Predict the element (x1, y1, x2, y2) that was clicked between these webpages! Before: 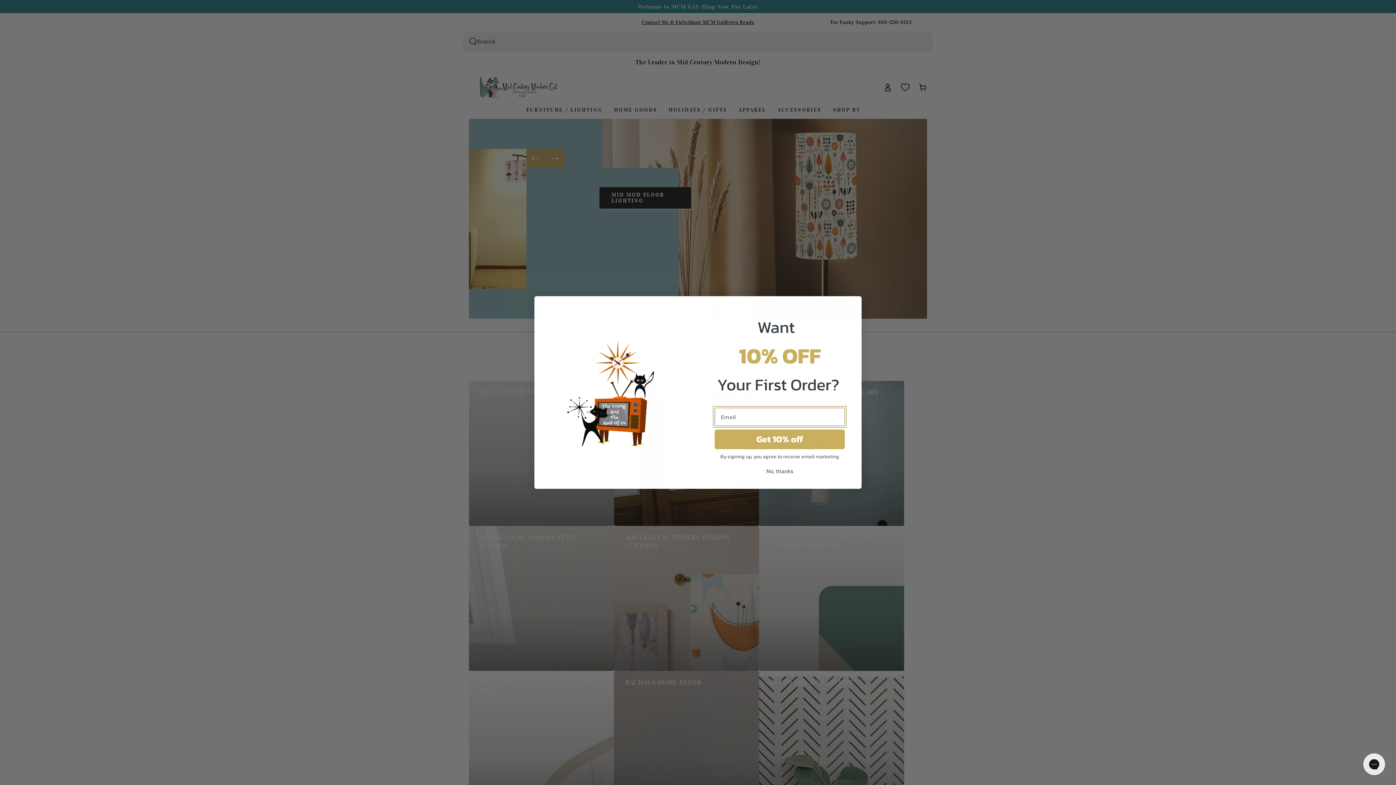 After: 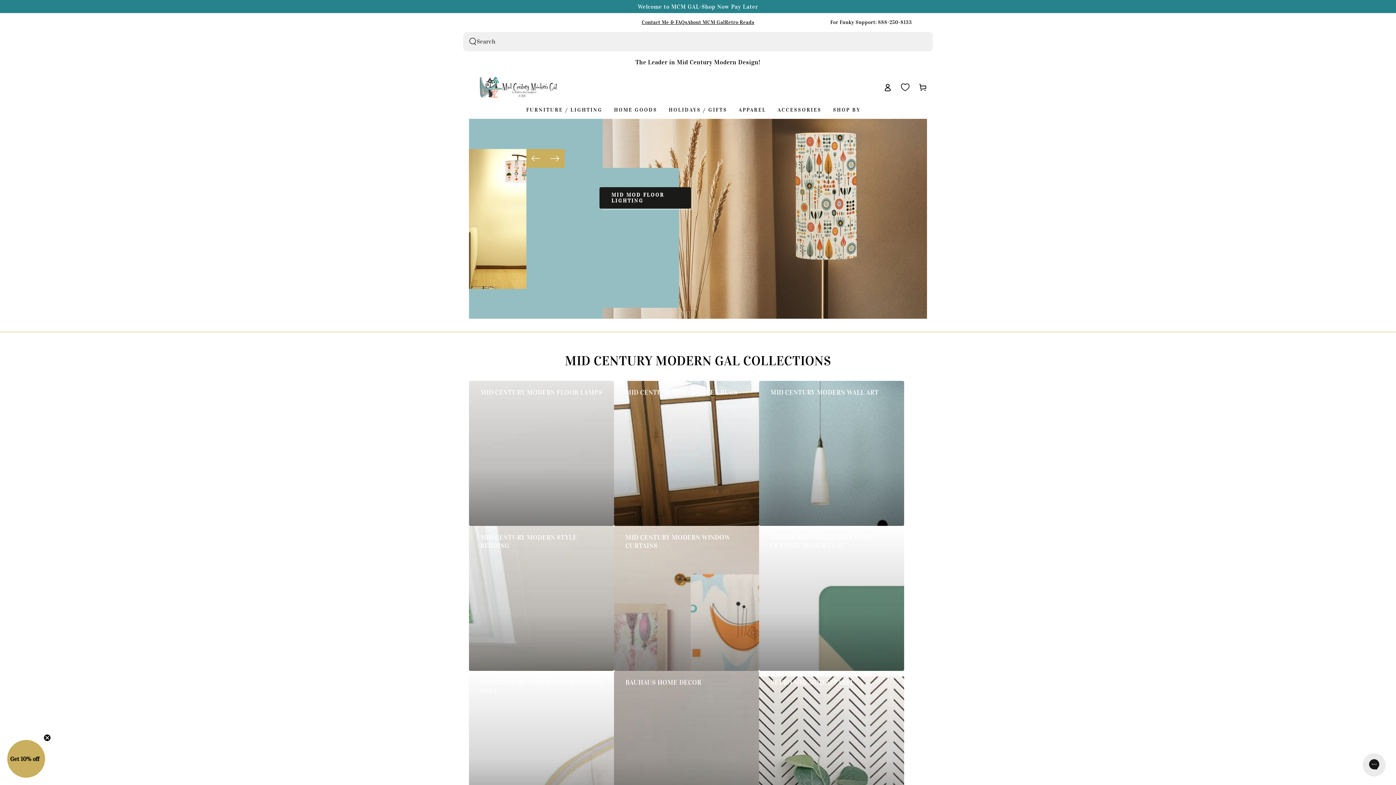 Action: bbox: (846, 299, 858, 312) label: Close dialog